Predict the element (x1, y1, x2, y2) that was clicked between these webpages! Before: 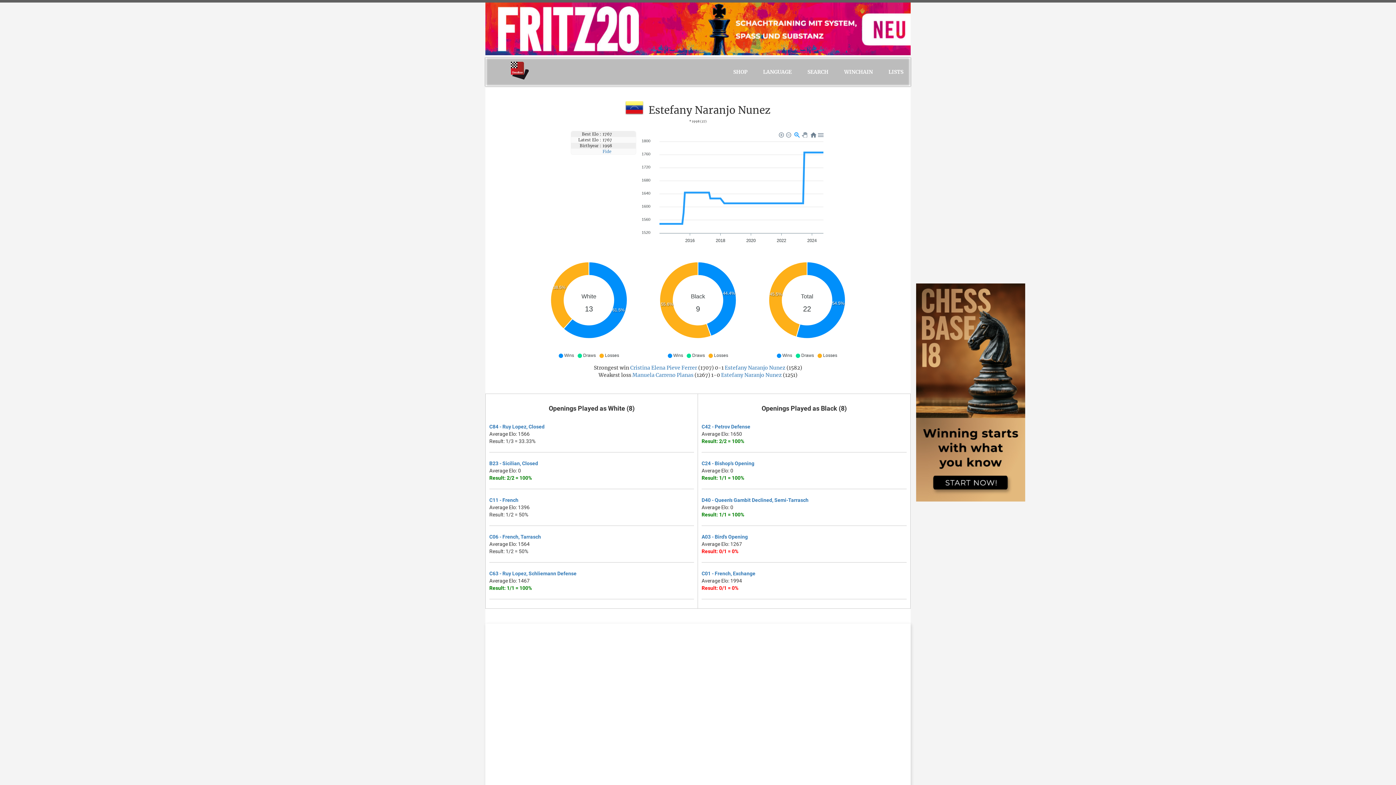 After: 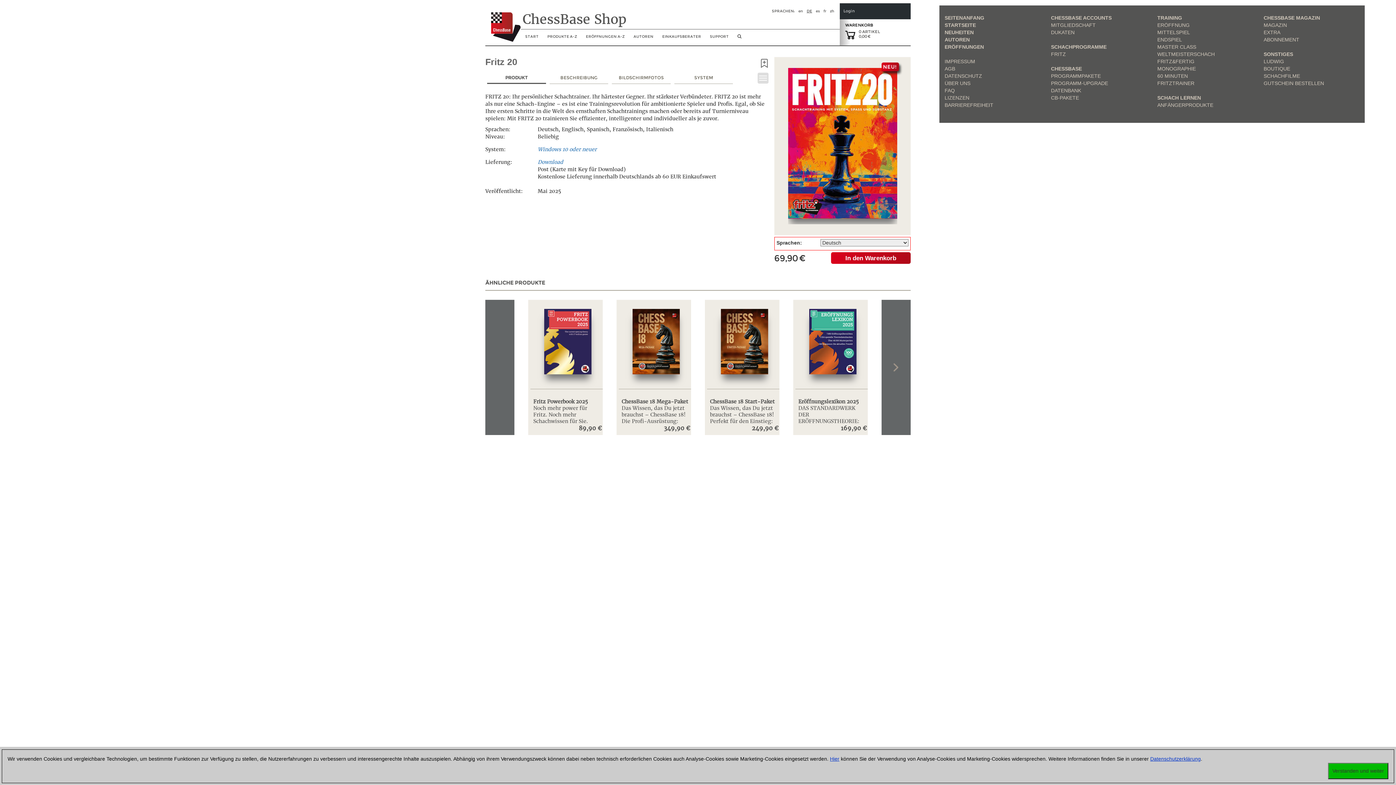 Action: bbox: (485, 25, 910, 31)